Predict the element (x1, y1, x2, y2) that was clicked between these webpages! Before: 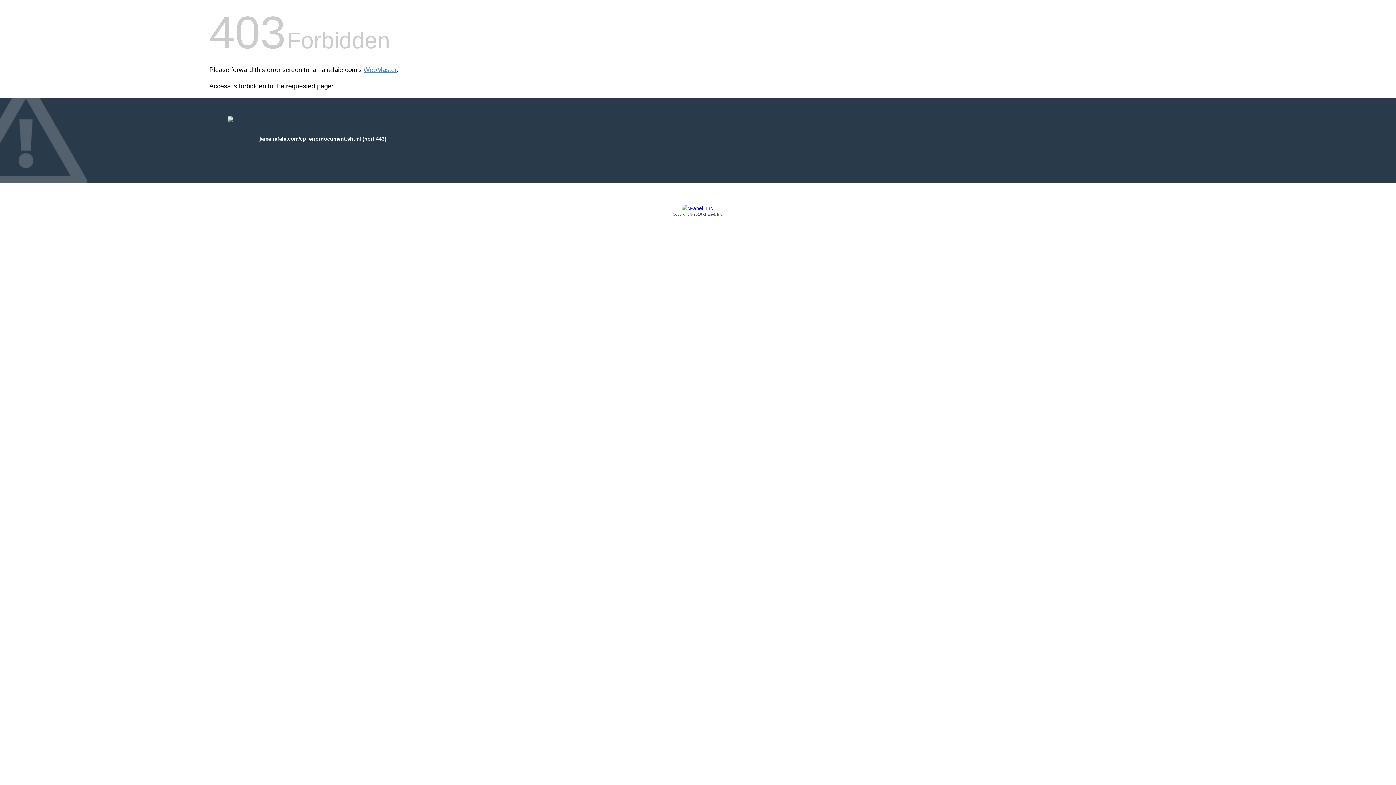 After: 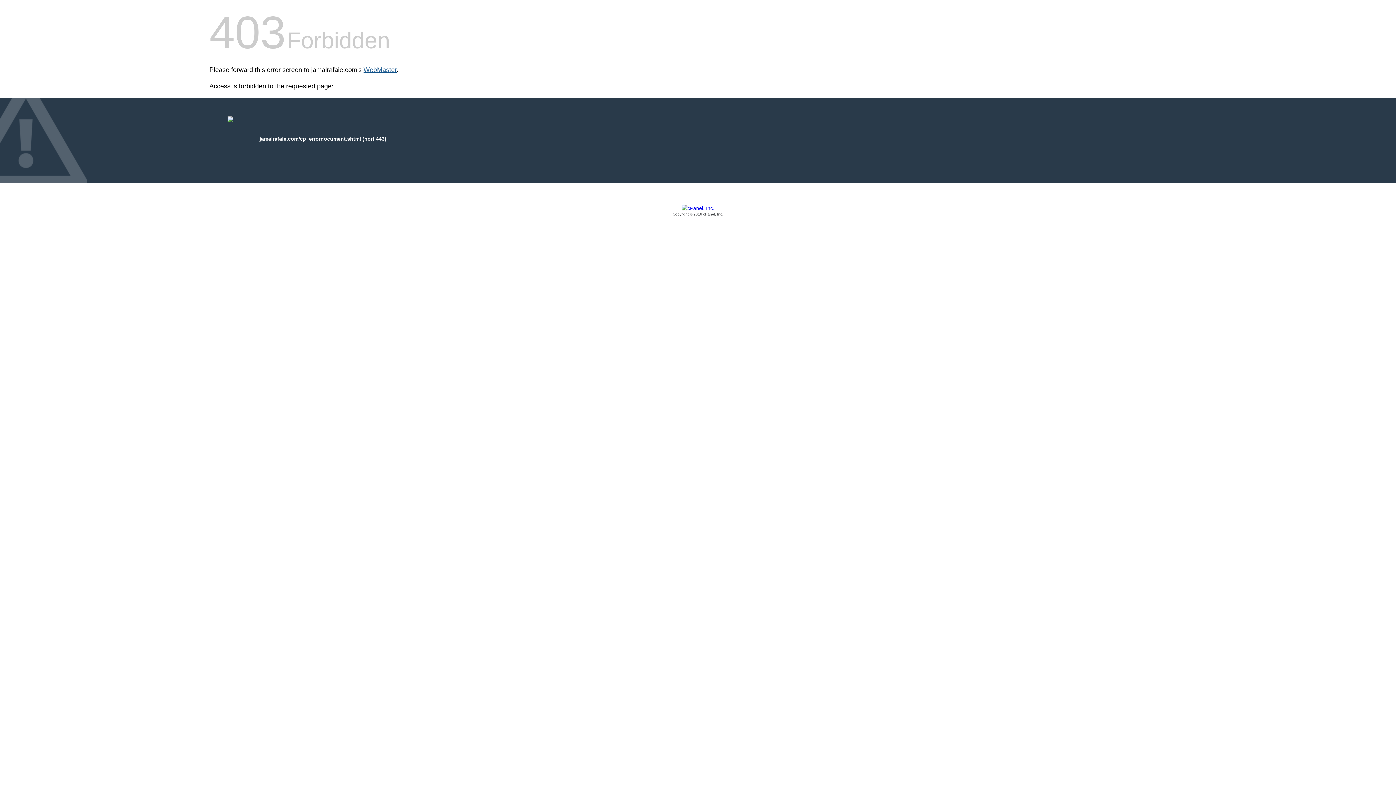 Action: label: WebMaster bbox: (363, 66, 396, 73)